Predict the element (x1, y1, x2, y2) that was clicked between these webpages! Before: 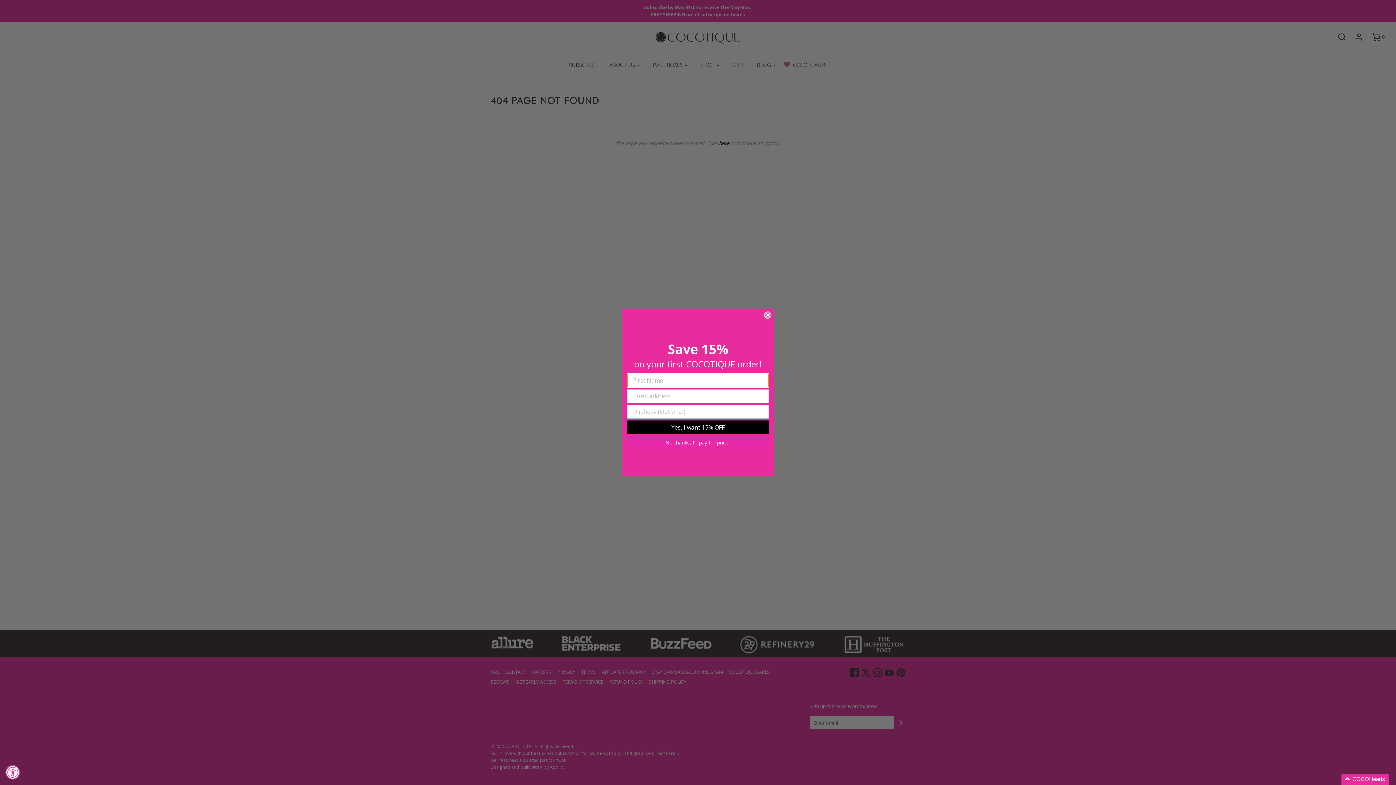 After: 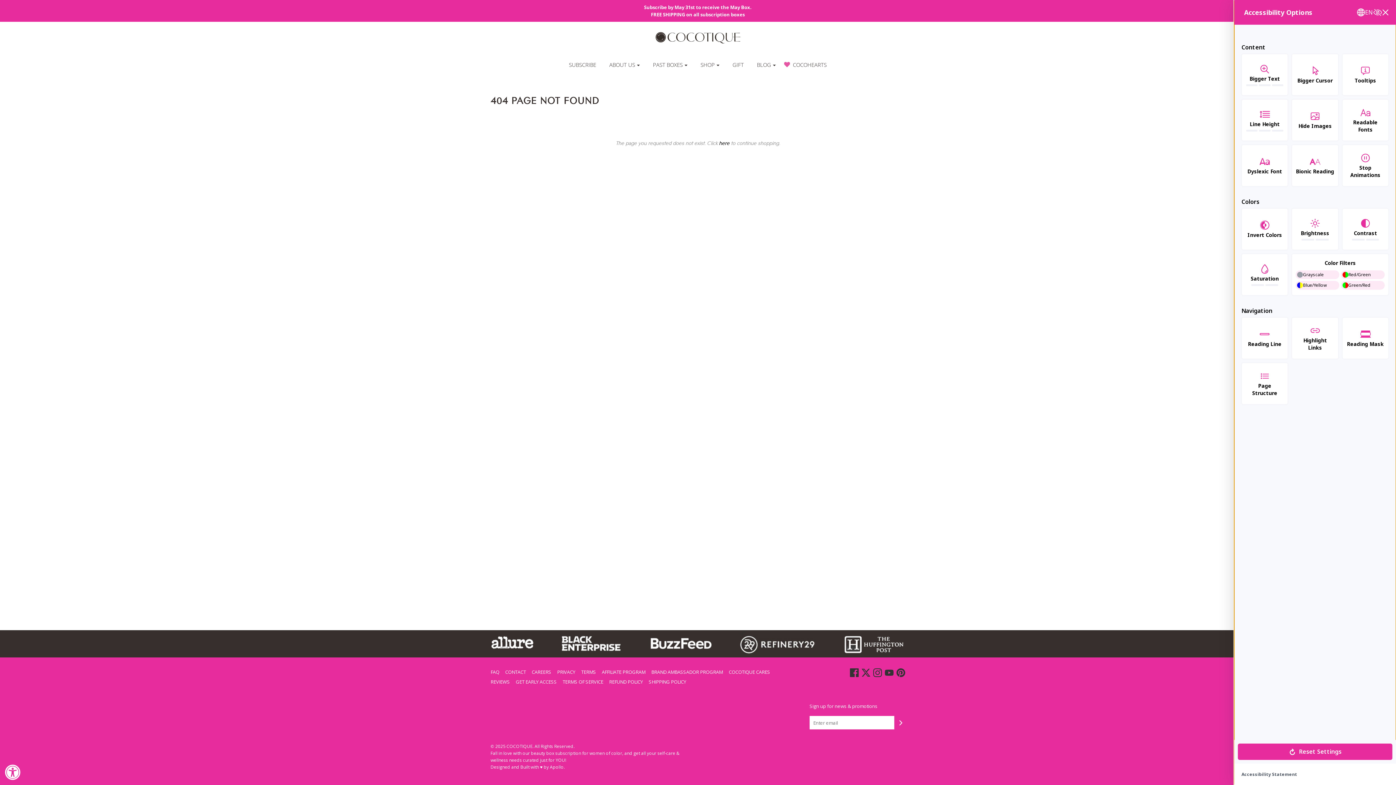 Action: bbox: (5, 765, 20, 780) label: Accessibility Widget, click to open